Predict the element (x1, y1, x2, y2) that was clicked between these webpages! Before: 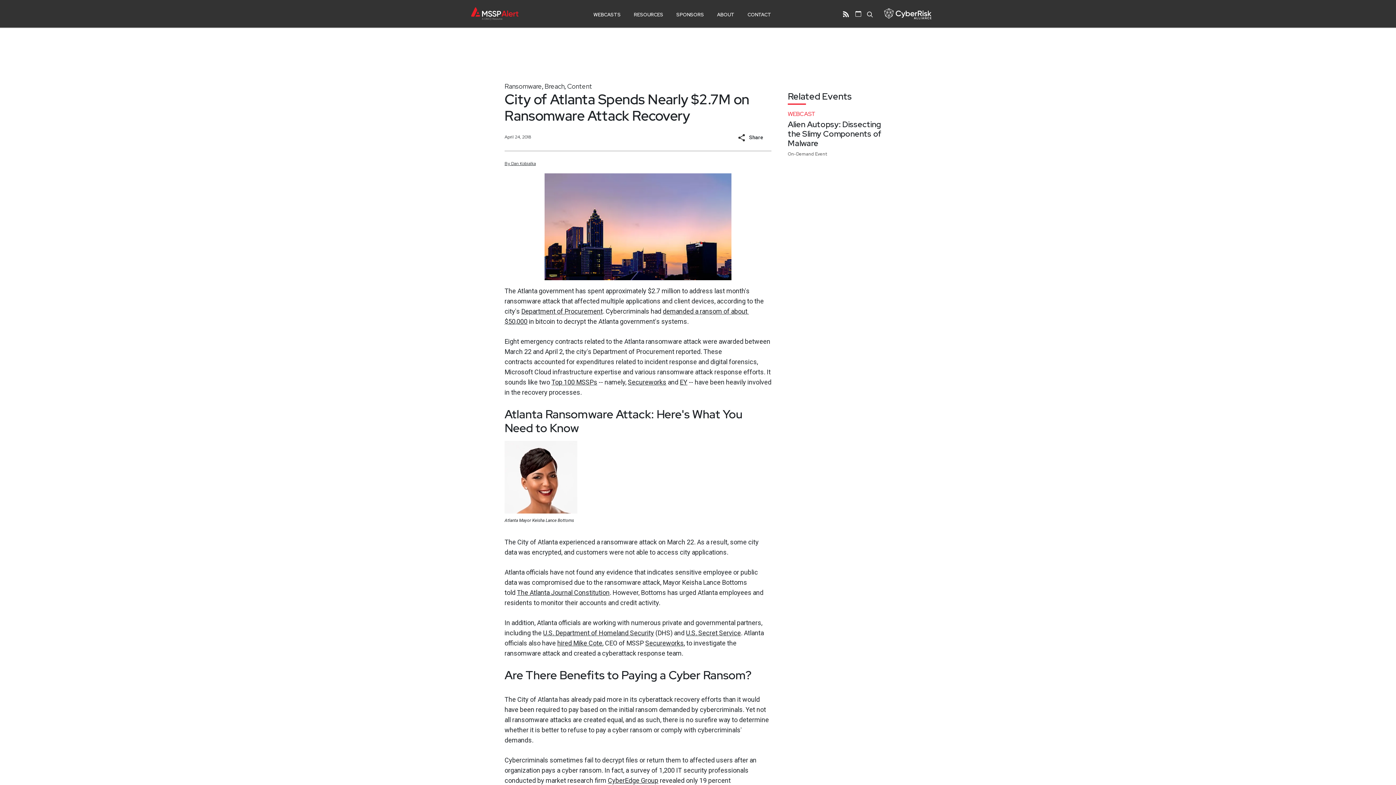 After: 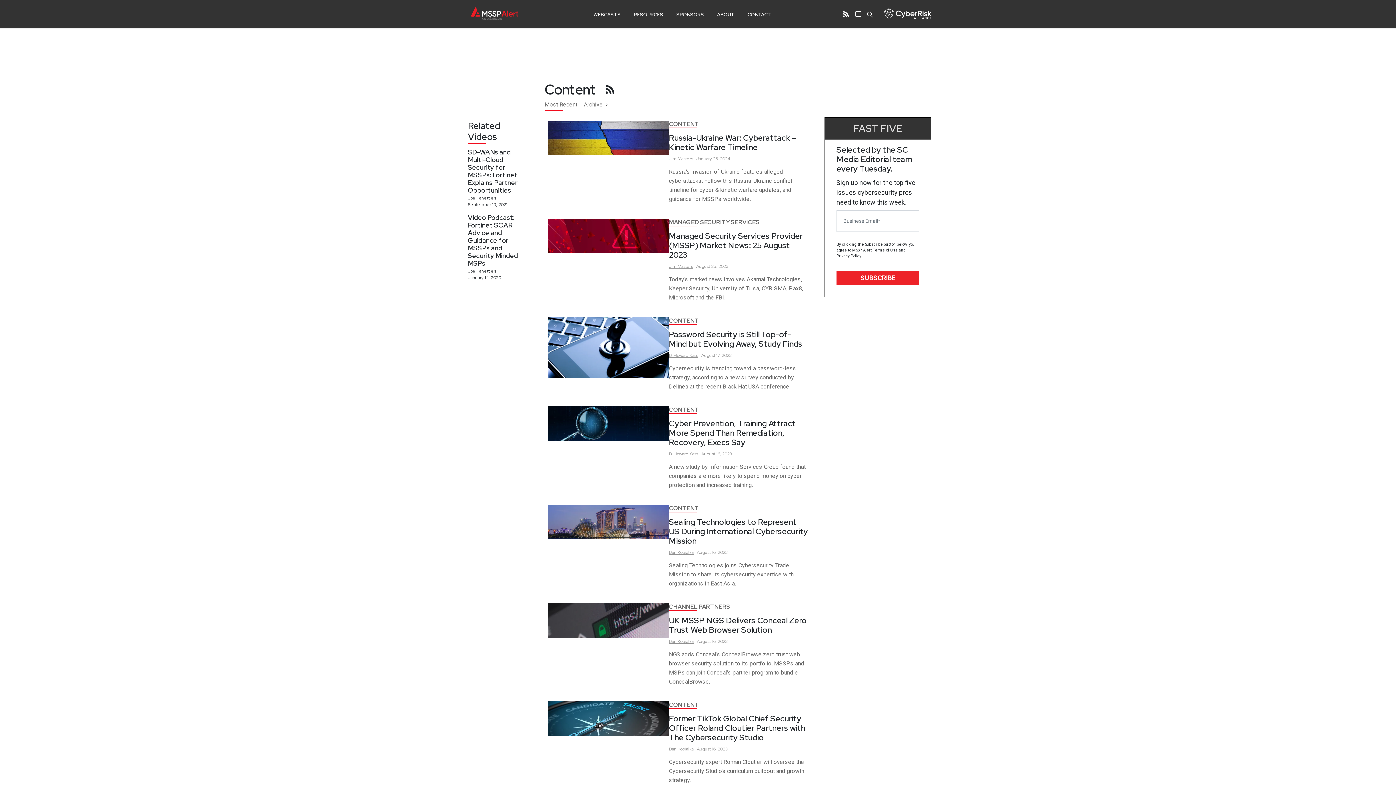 Action: label: Content bbox: (567, 82, 592, 90)